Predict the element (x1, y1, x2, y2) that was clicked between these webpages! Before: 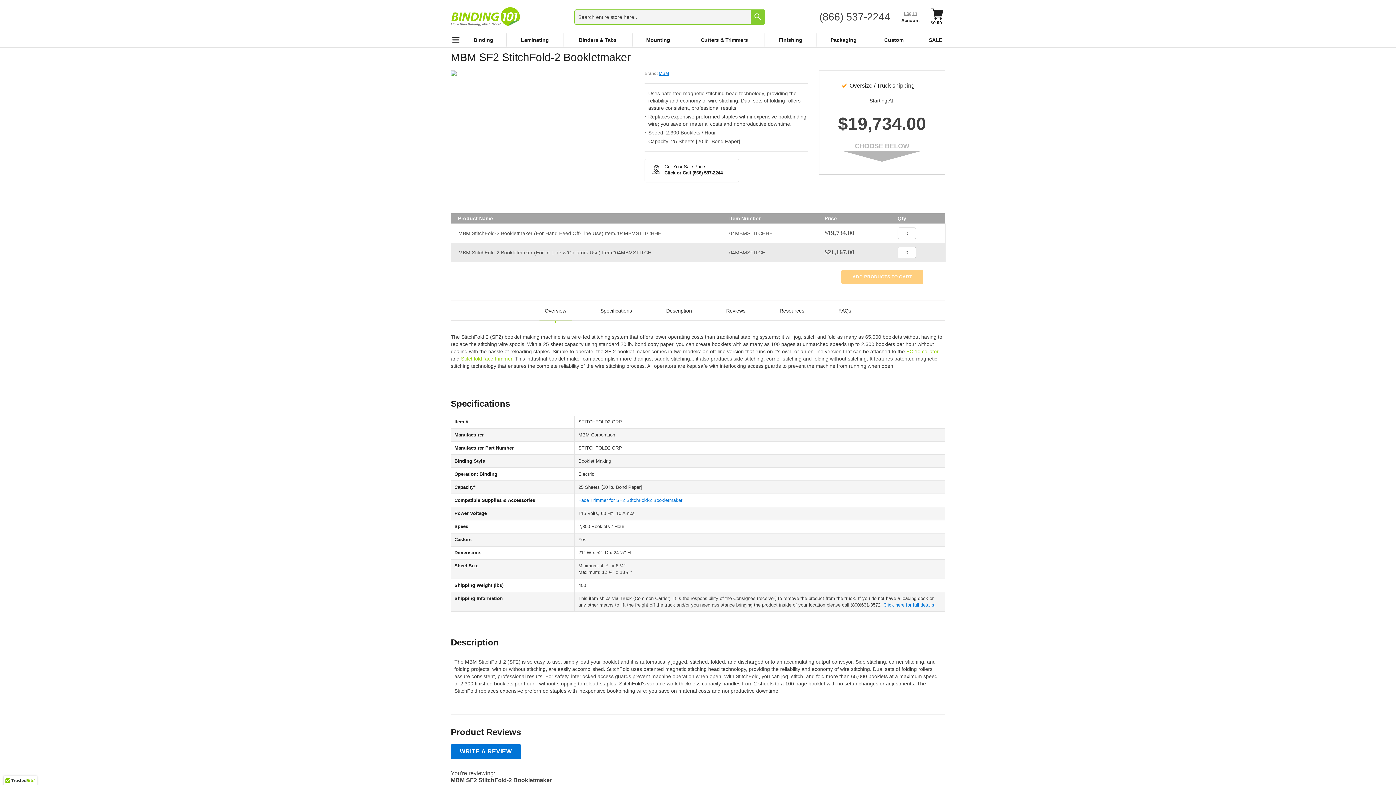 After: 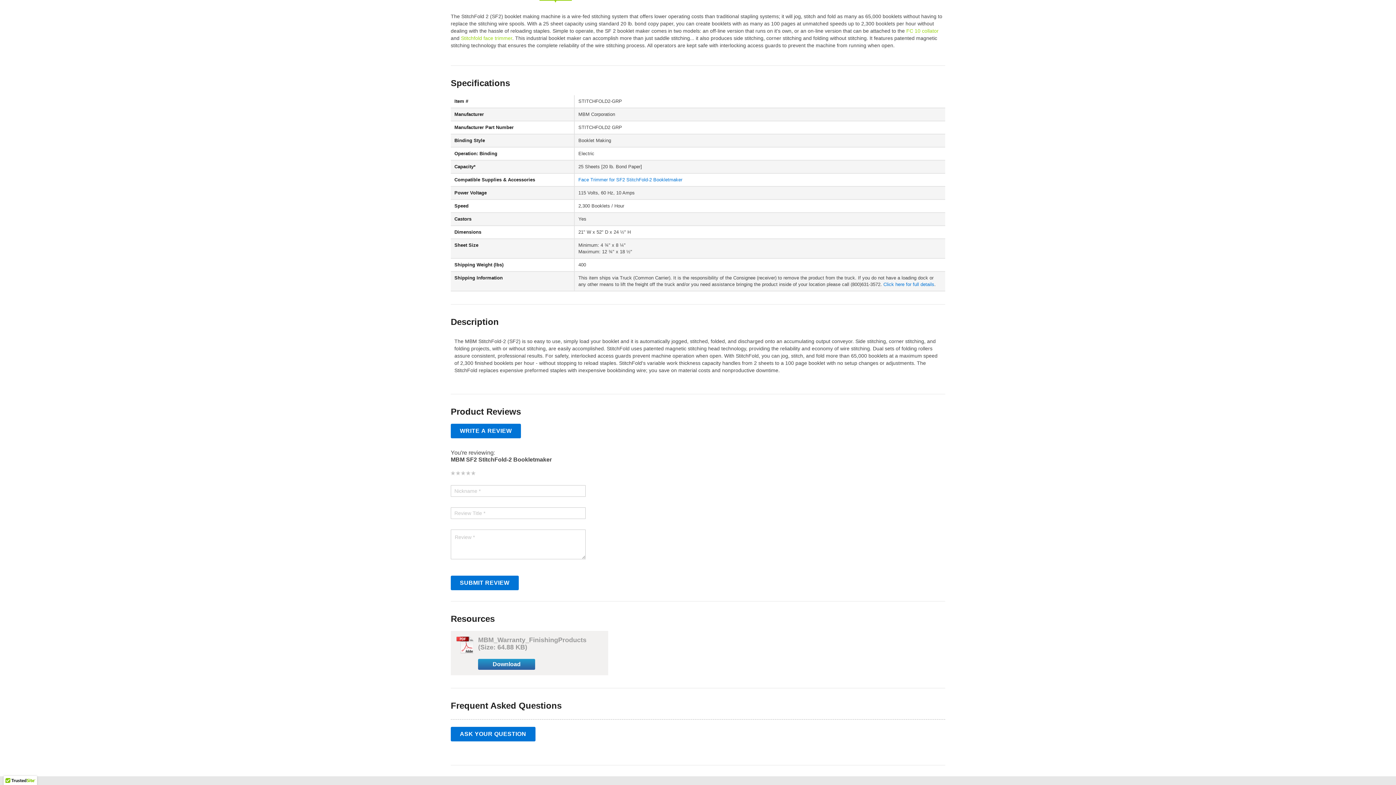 Action: bbox: (539, 301, 571, 321) label: Overview